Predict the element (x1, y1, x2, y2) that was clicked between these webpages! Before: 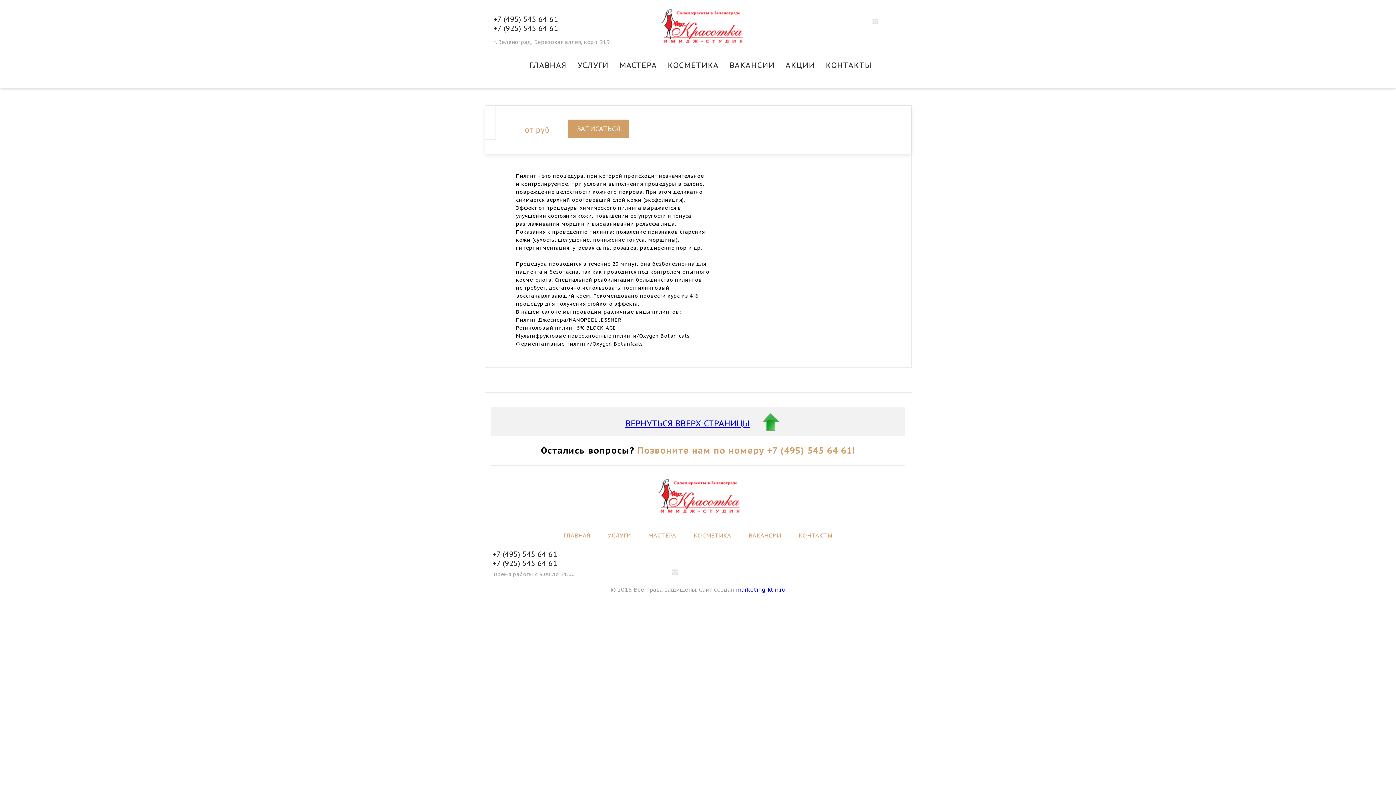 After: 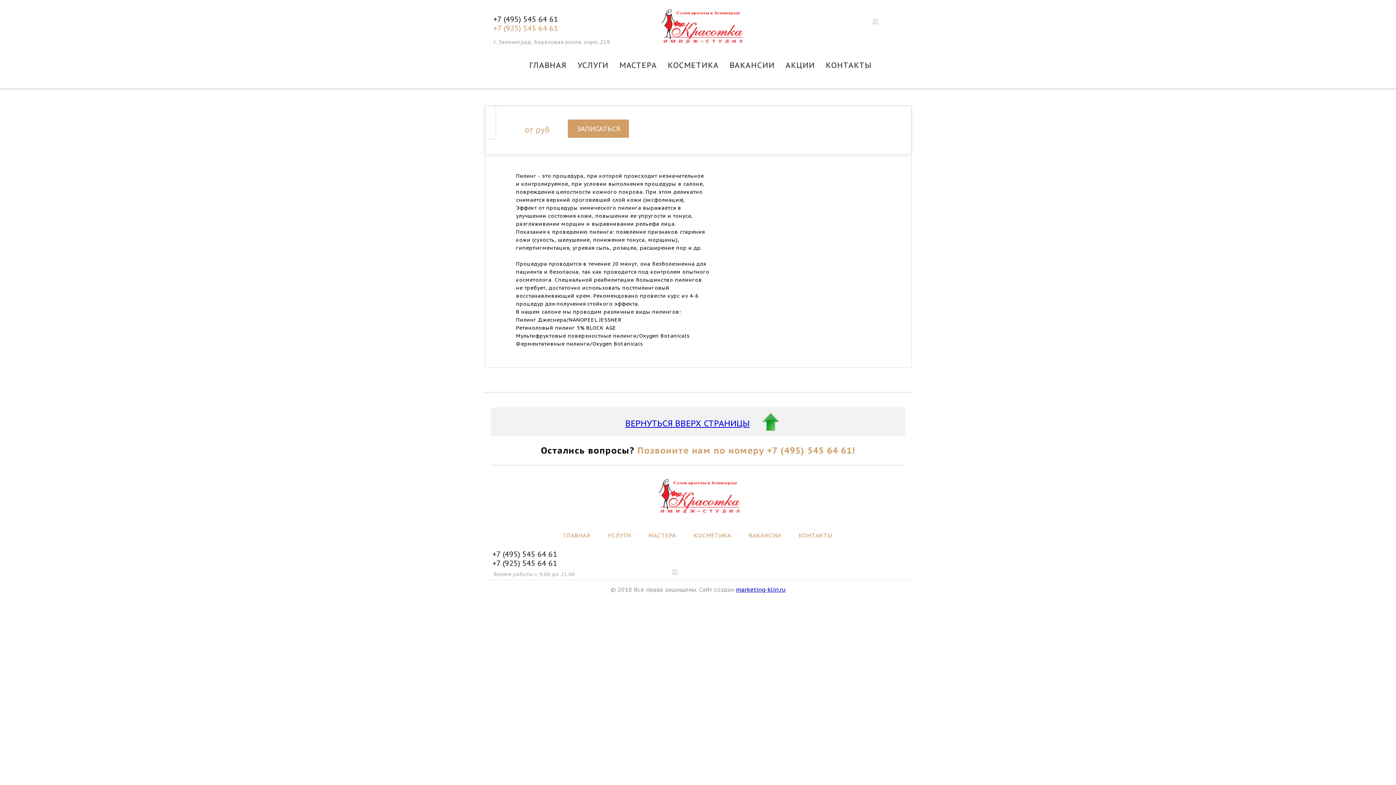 Action: bbox: (493, 24, 609, 33) label: +7 (925) 545 64 61